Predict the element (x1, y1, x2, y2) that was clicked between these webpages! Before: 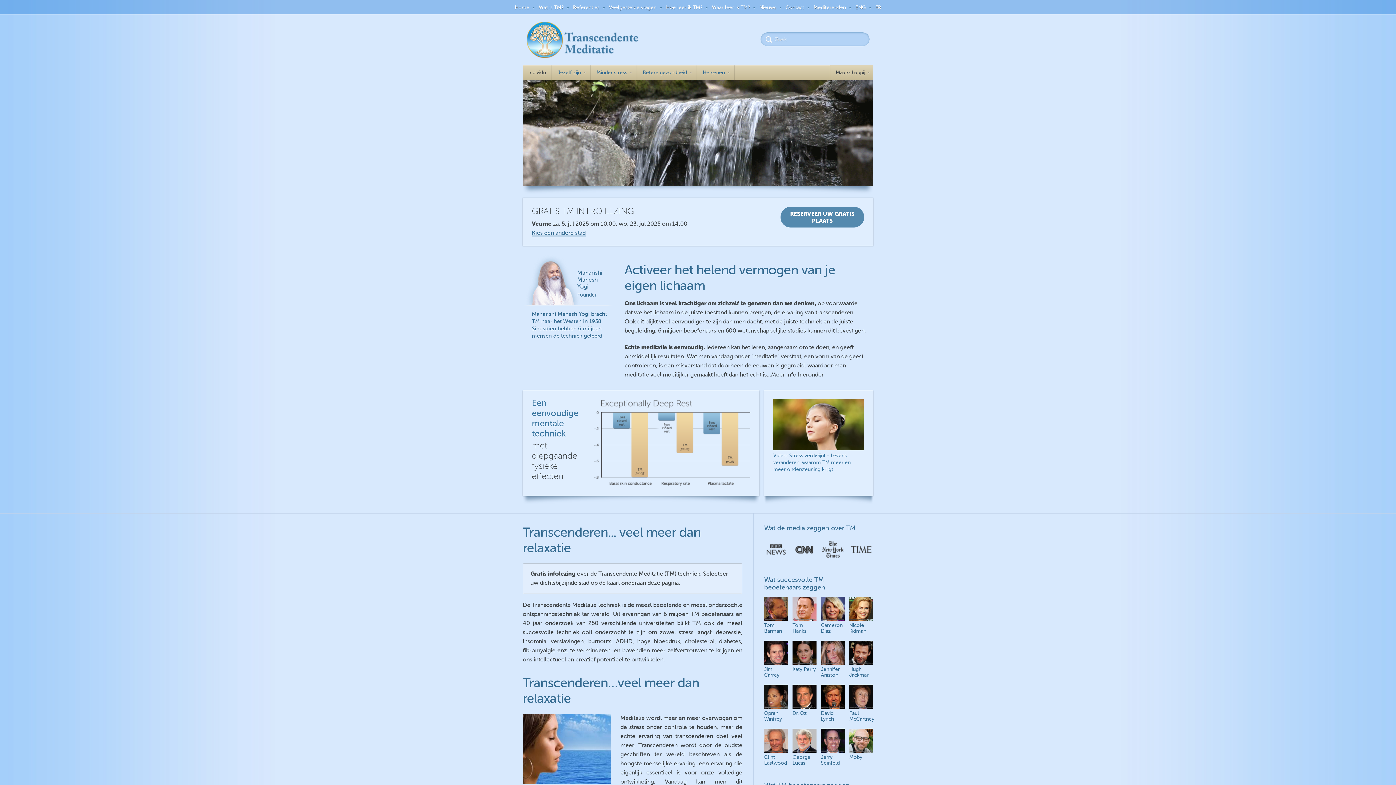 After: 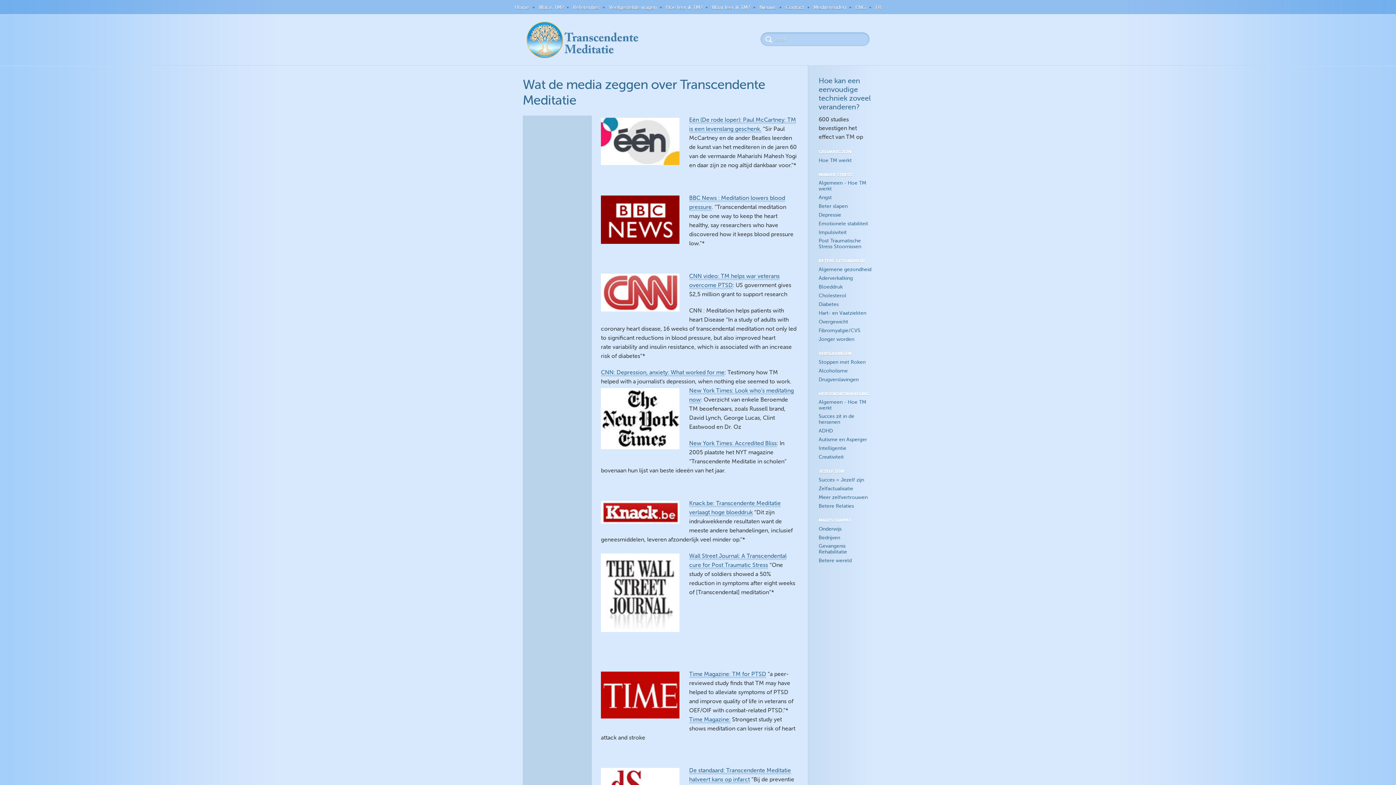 Action: bbox: (849, 537, 873, 561)